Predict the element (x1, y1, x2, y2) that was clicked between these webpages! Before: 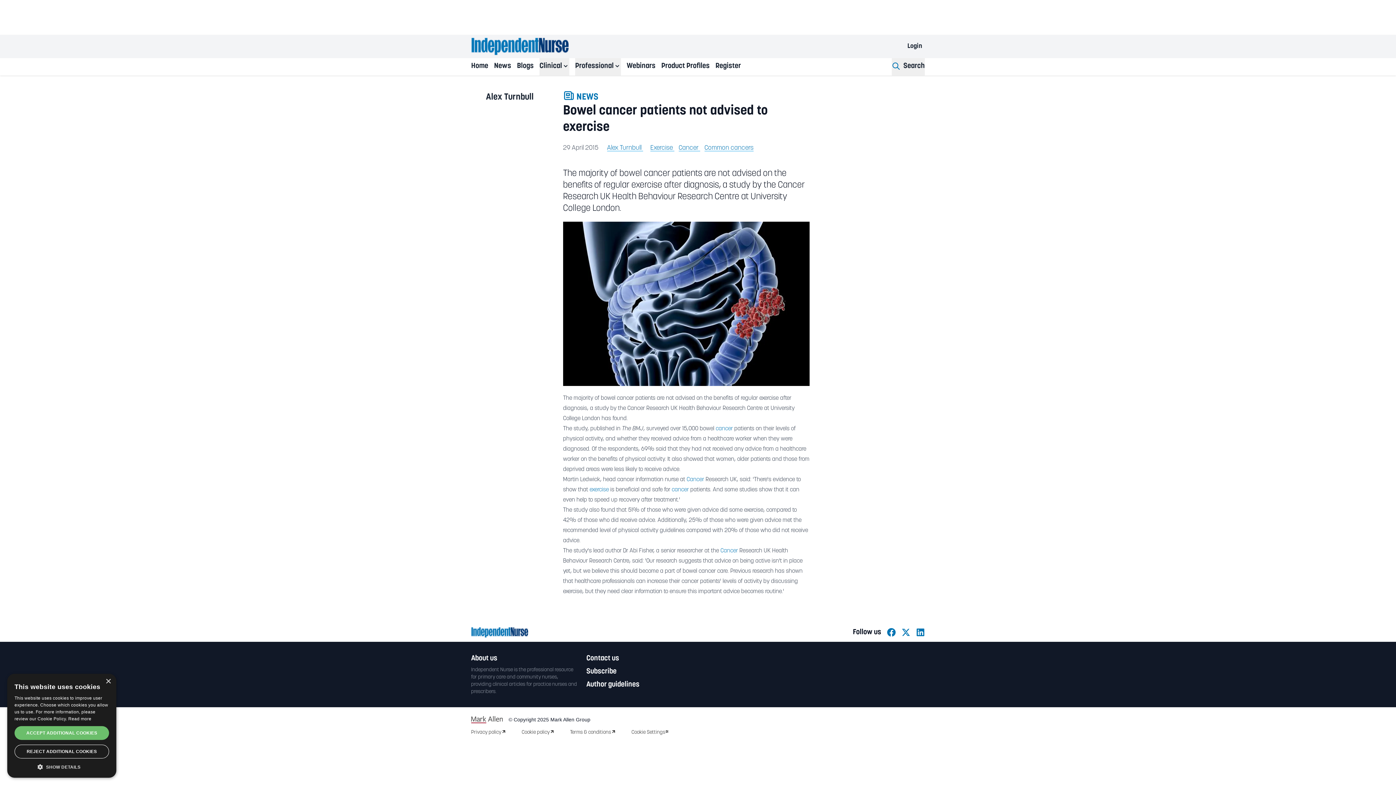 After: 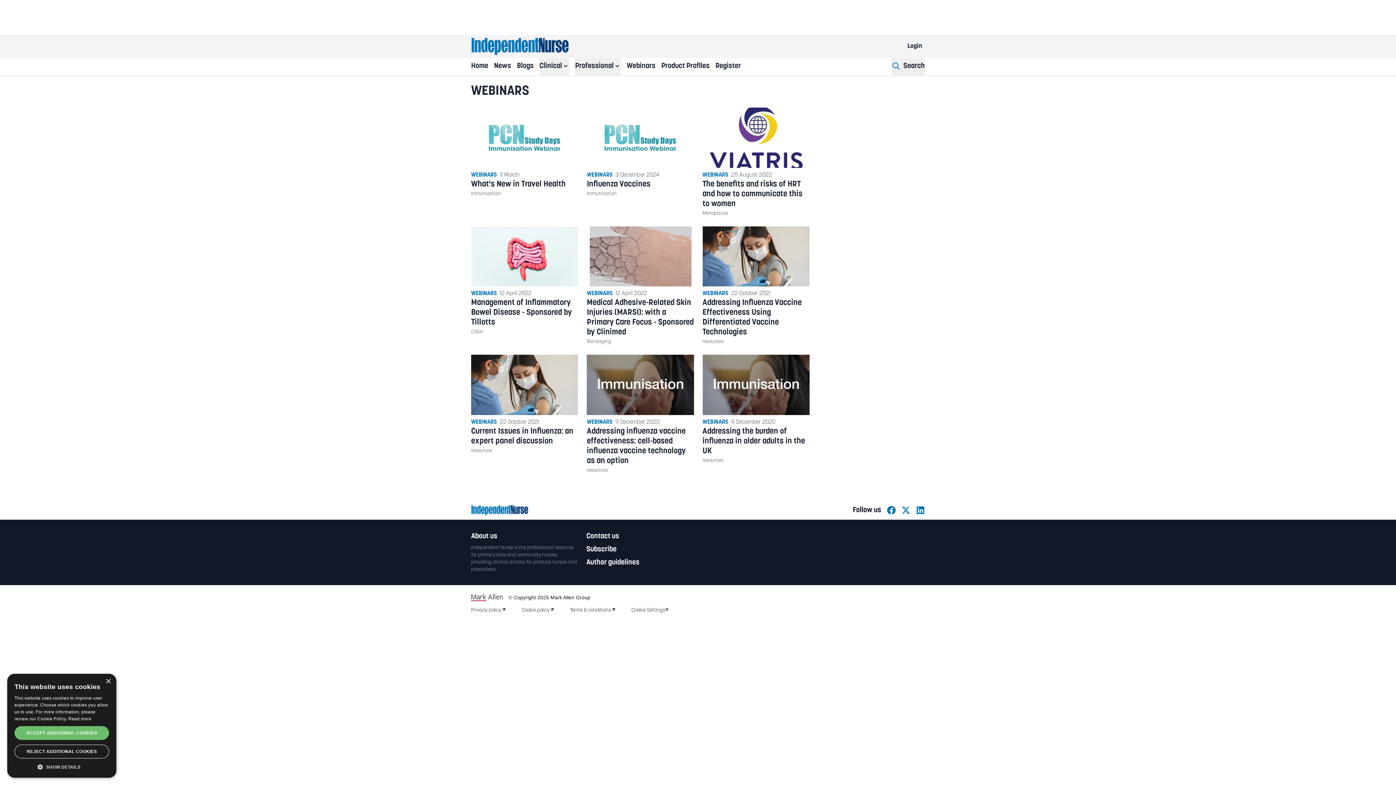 Action: label: Webinars bbox: (626, 58, 655, 75)